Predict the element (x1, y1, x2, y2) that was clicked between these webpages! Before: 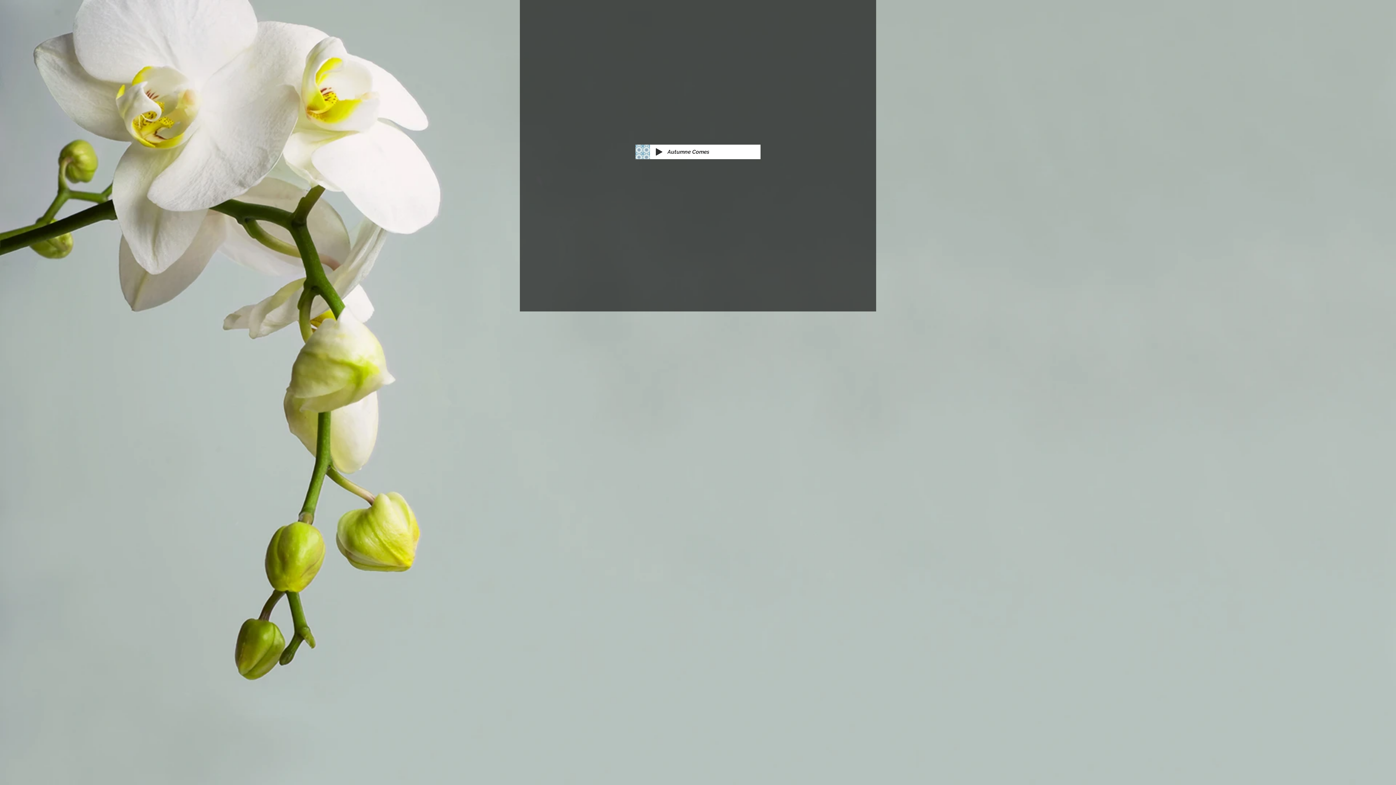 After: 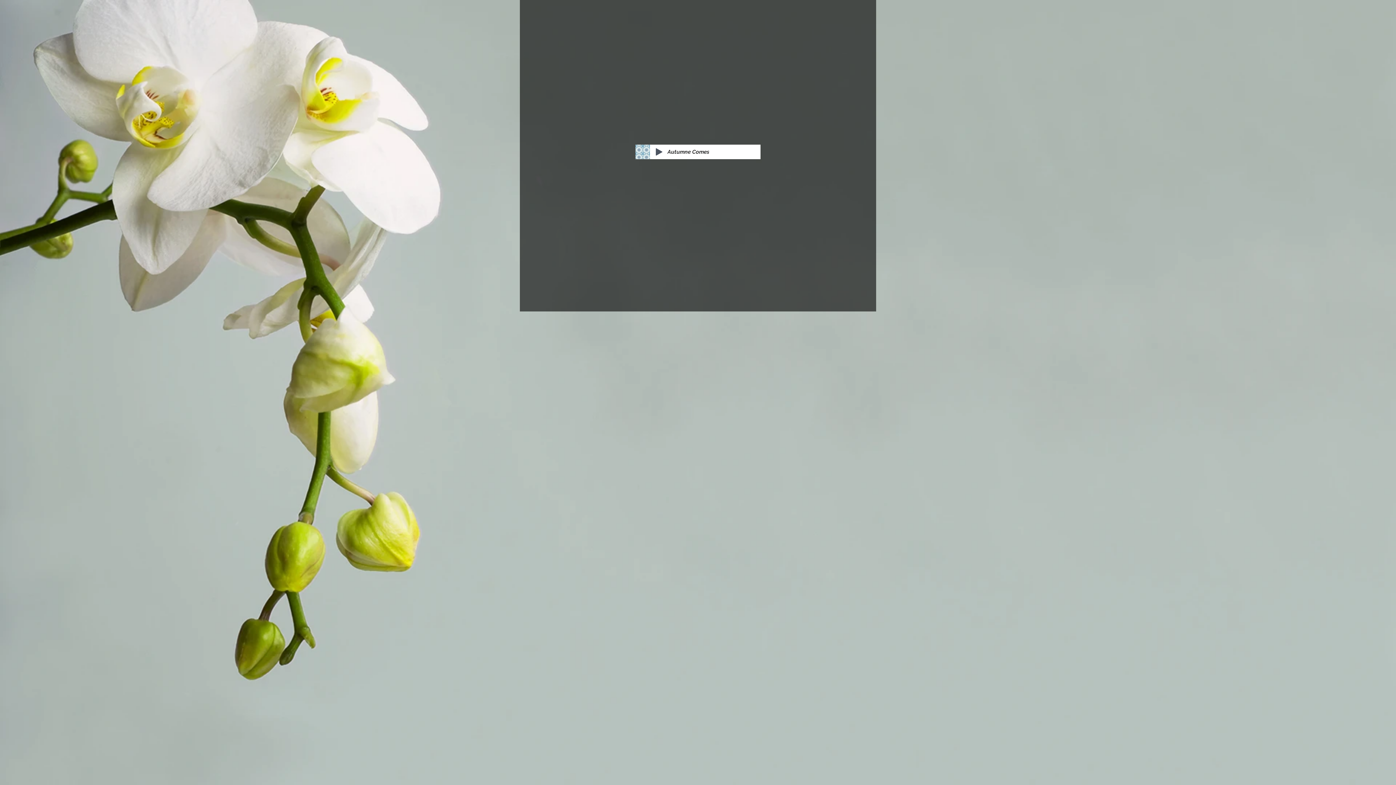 Action: bbox: (656, 148, 662, 155) label: Play